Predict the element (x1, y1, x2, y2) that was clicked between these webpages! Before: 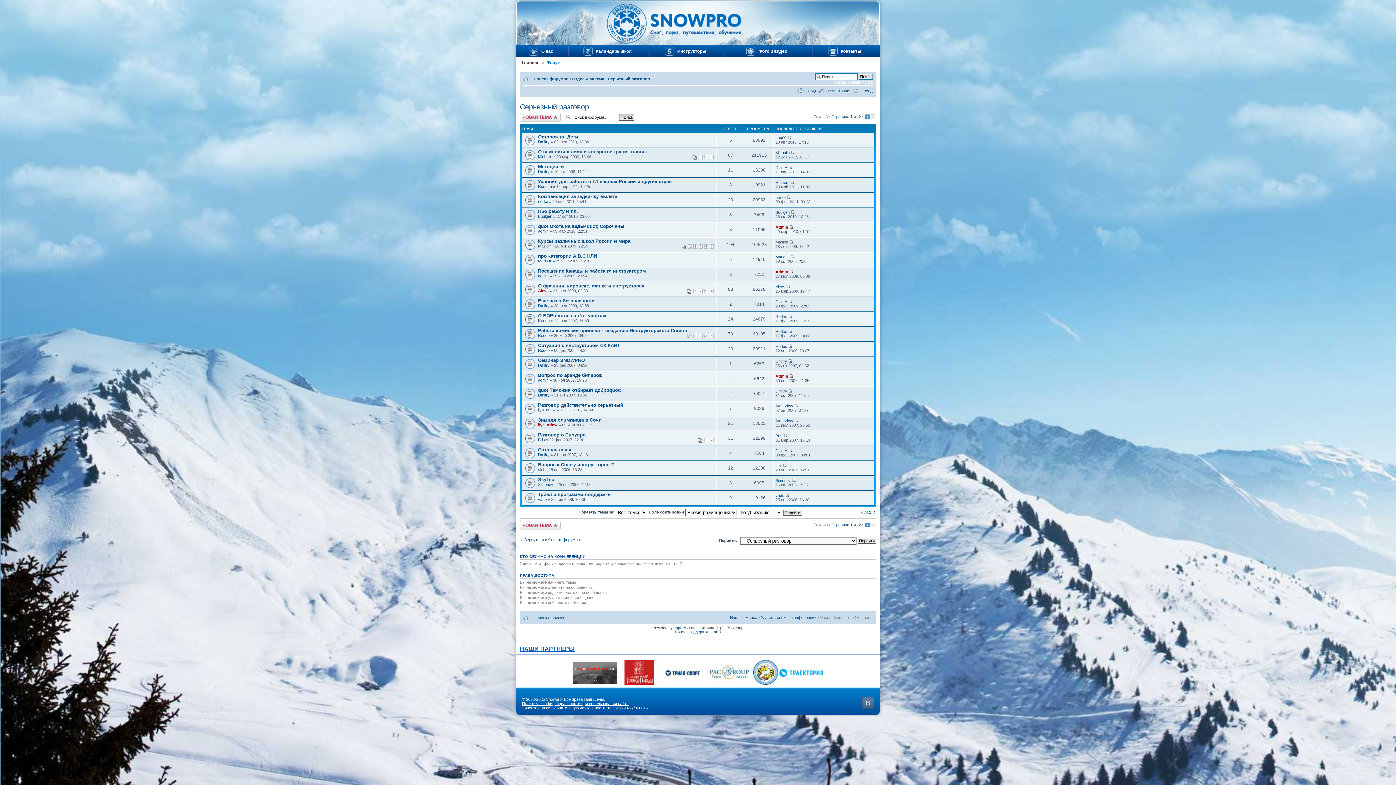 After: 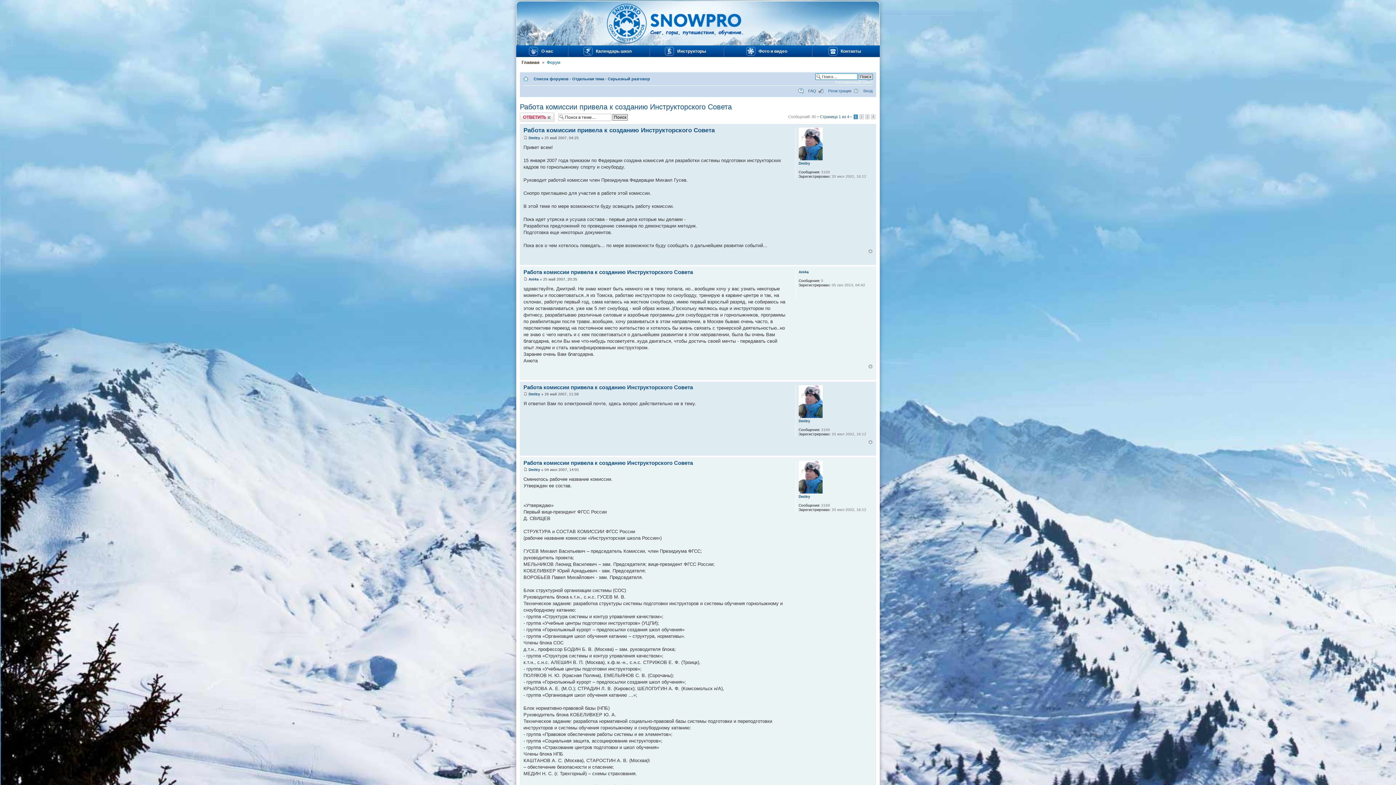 Action: label: Работа комиссии привела к созданию Инструкторского Совета bbox: (538, 328, 687, 333)